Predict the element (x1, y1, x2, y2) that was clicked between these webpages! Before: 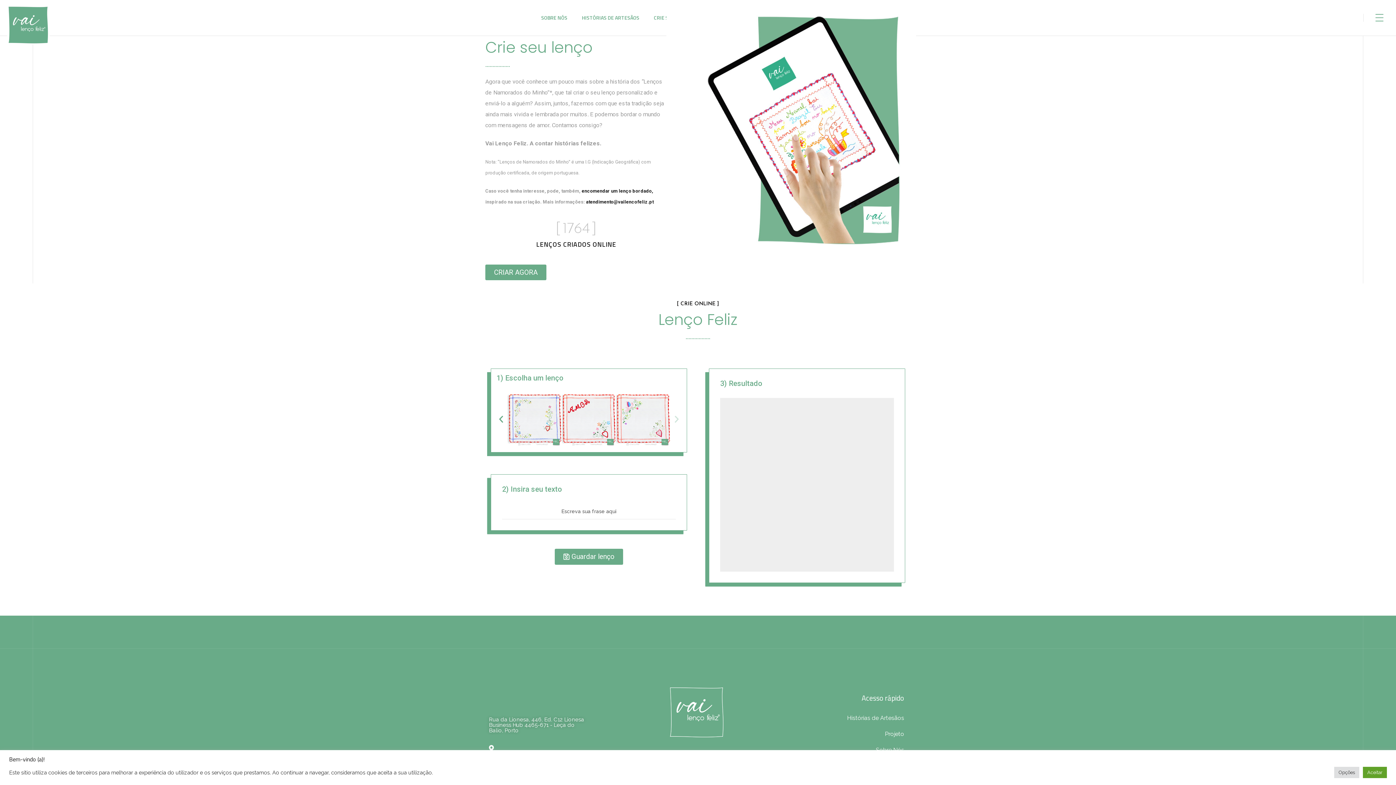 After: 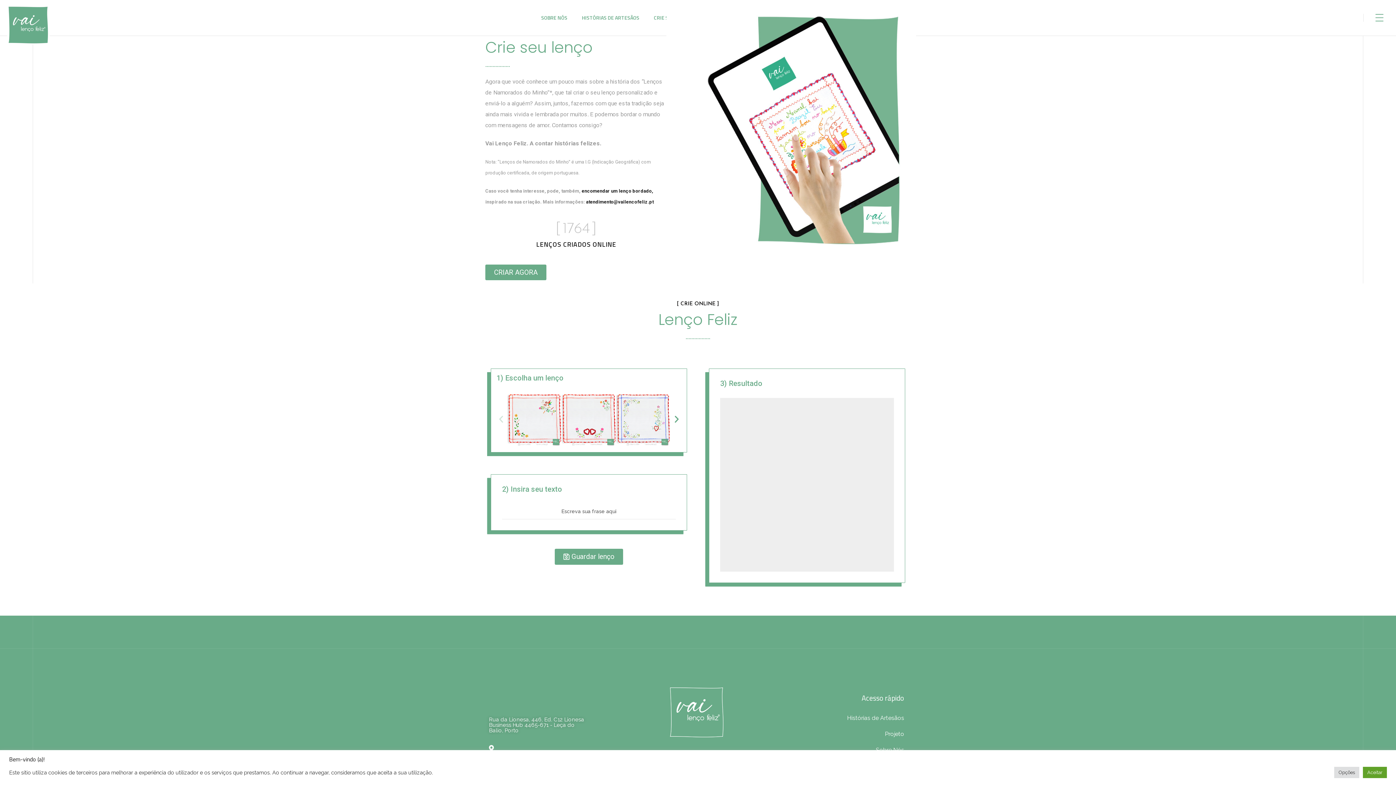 Action: label: Previous slide bbox: (496, 415, 505, 424)